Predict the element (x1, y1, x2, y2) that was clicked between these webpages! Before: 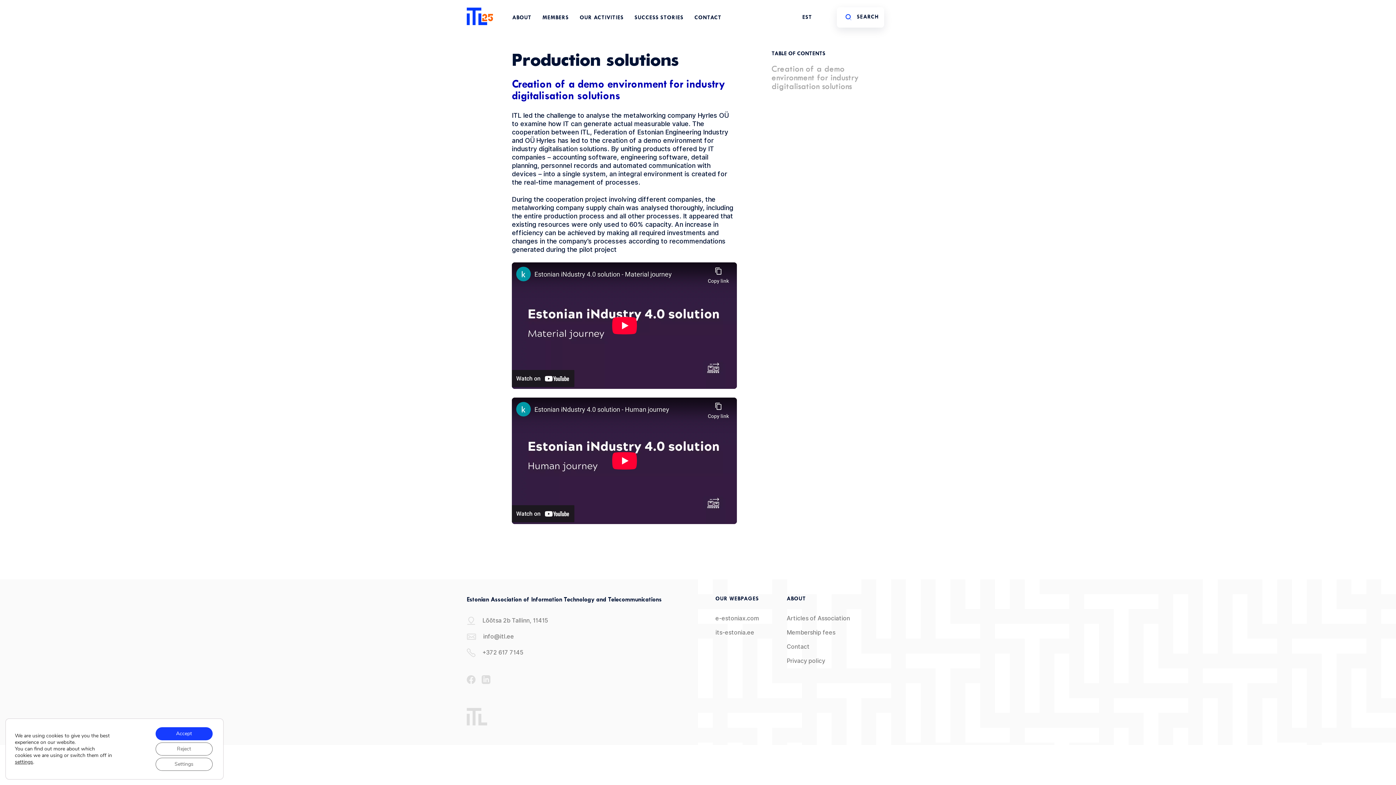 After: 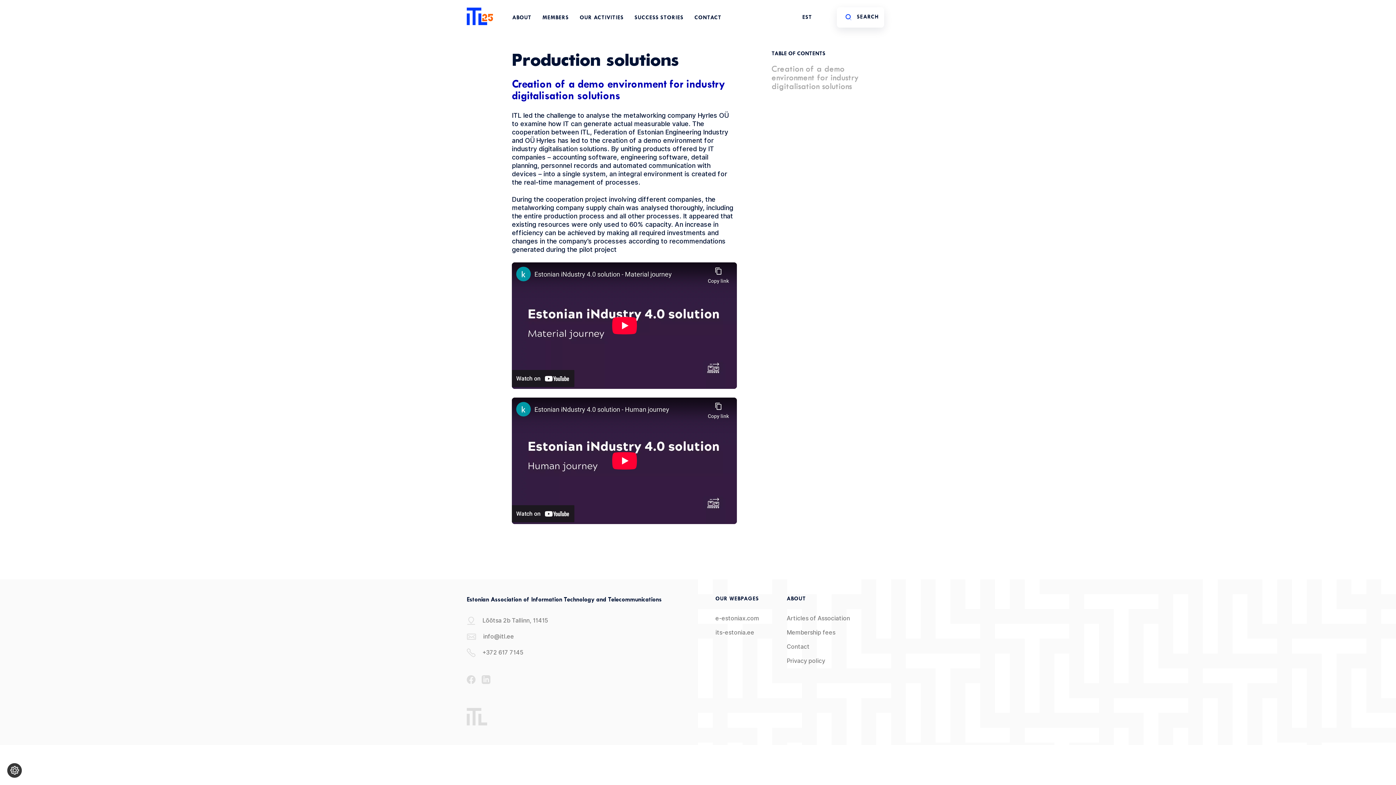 Action: bbox: (155, 742, 212, 756) label: Reject